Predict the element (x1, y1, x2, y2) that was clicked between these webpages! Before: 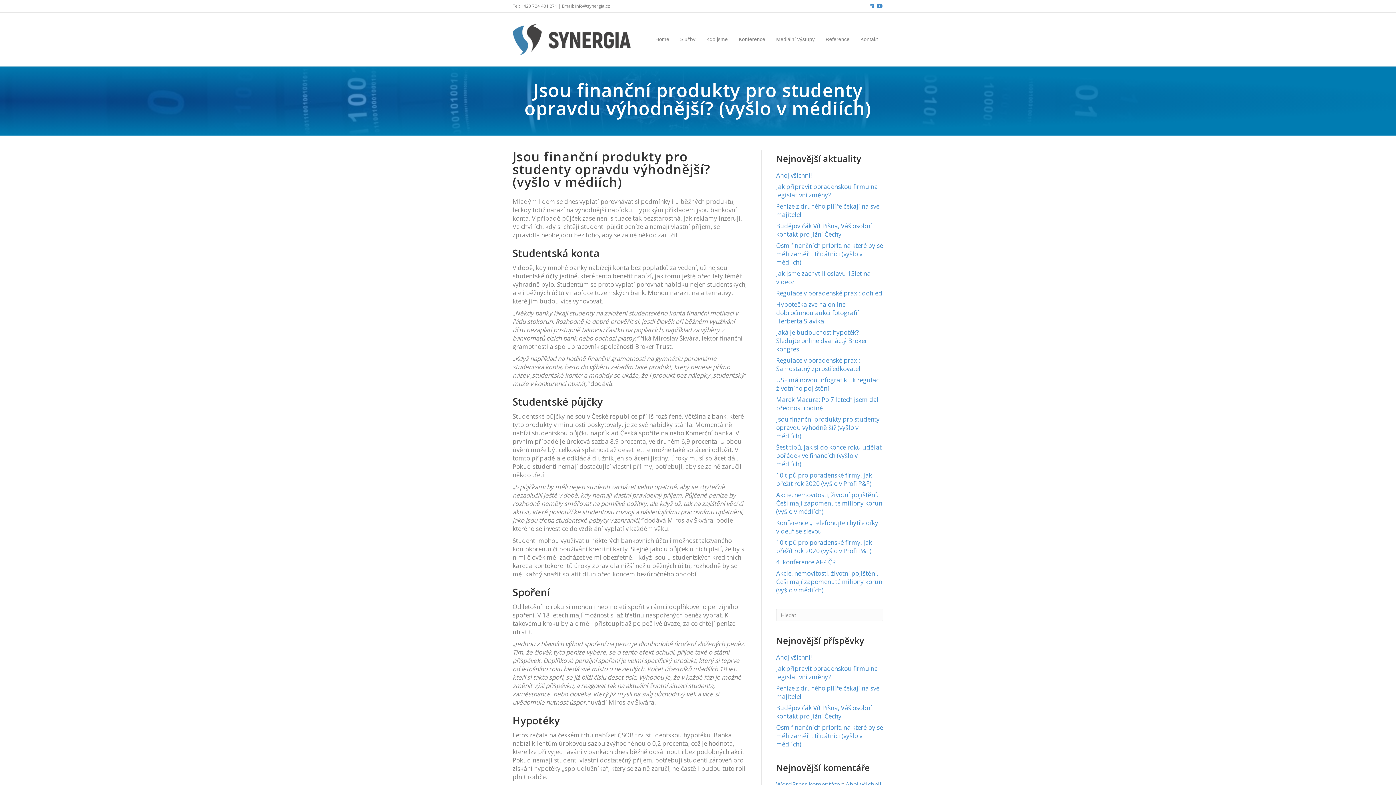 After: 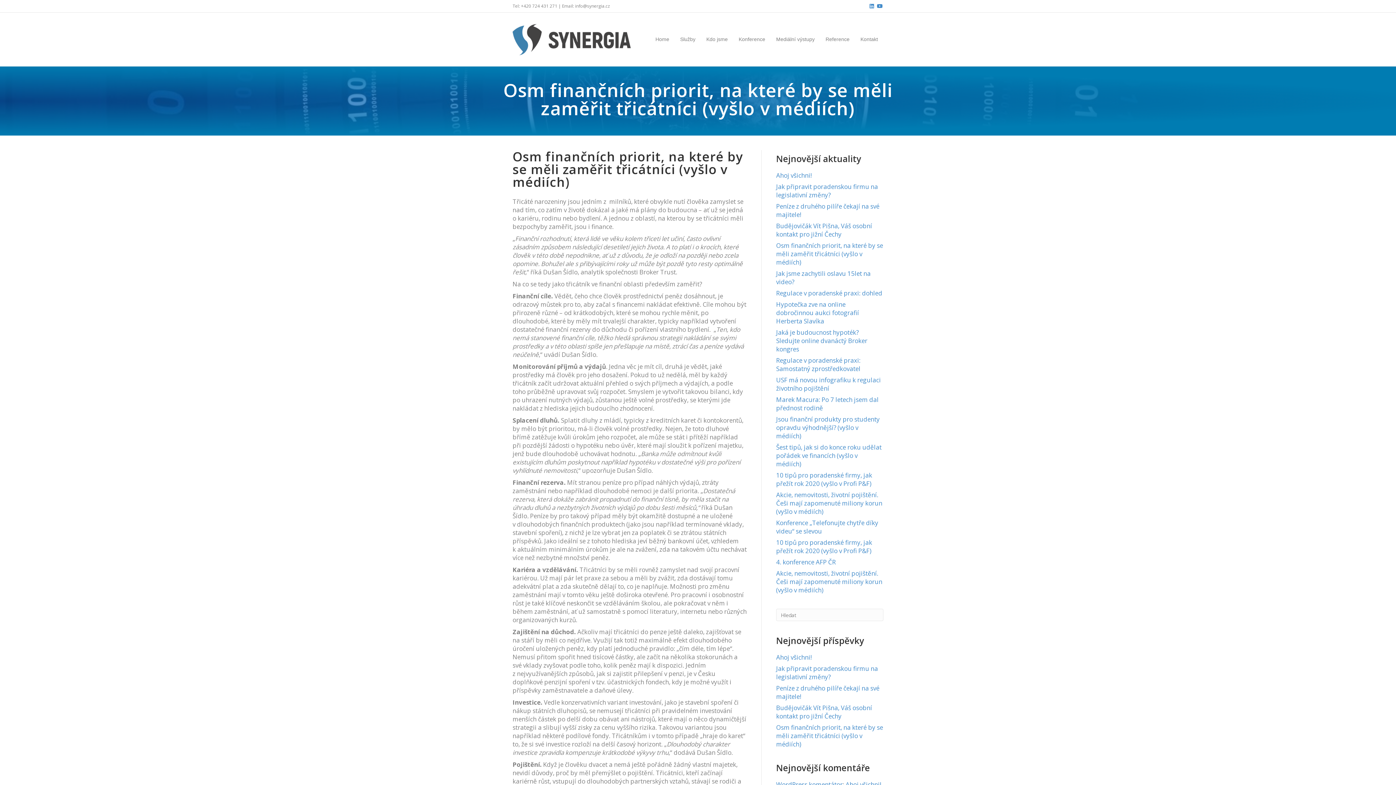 Action: label: Osm finančních priorit, na které by se měli zaměřit třicátníci (vyšlo v médiích) bbox: (776, 723, 883, 748)